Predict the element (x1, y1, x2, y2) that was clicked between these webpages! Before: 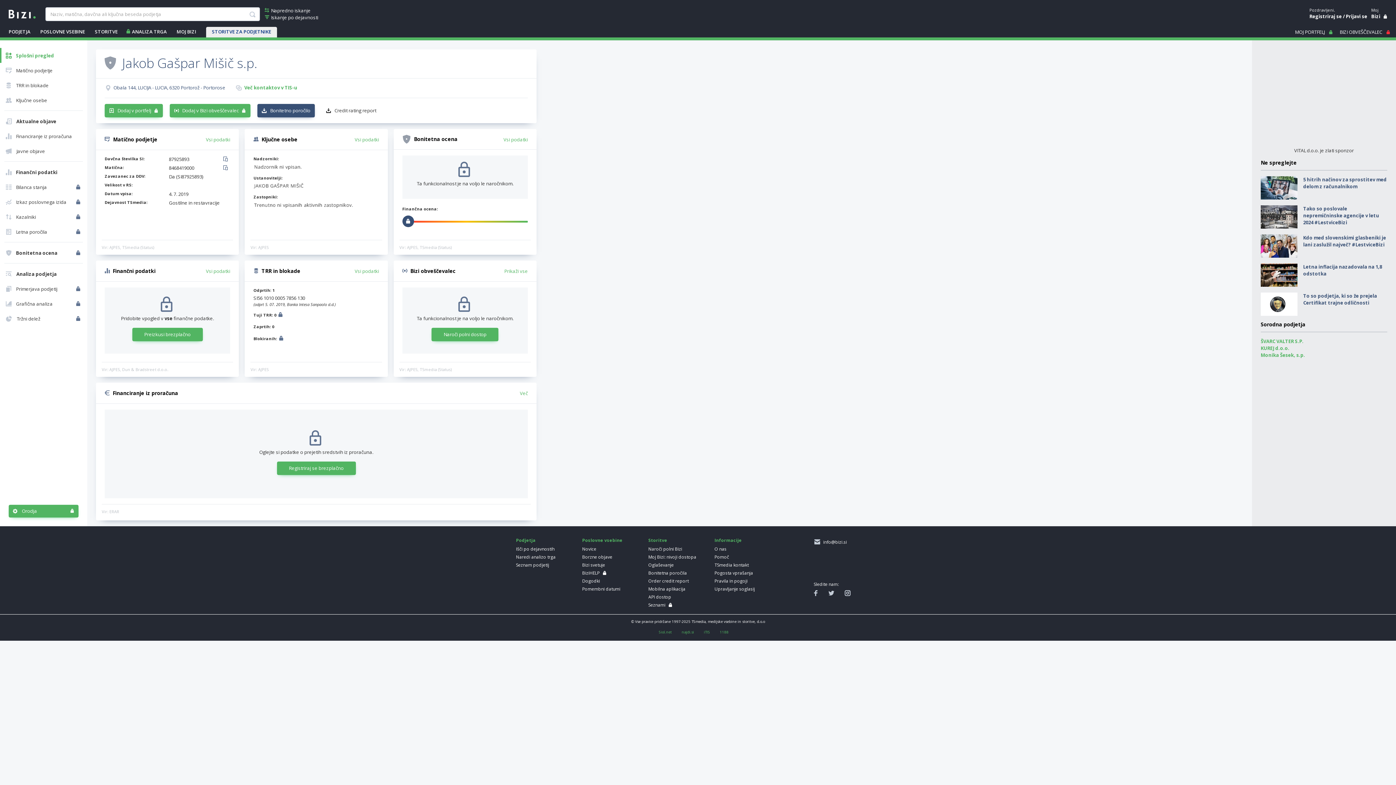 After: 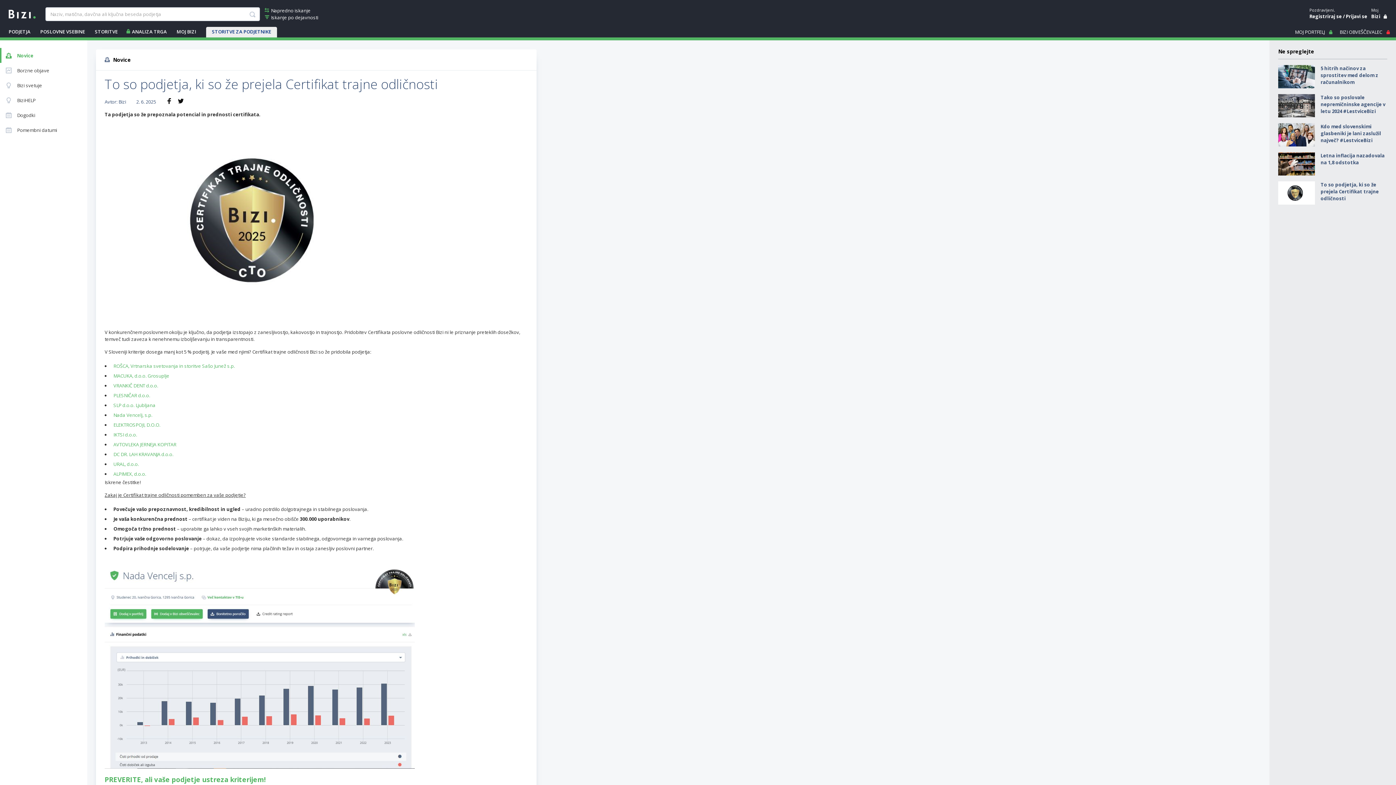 Action: bbox: (1261, 292, 1297, 316)